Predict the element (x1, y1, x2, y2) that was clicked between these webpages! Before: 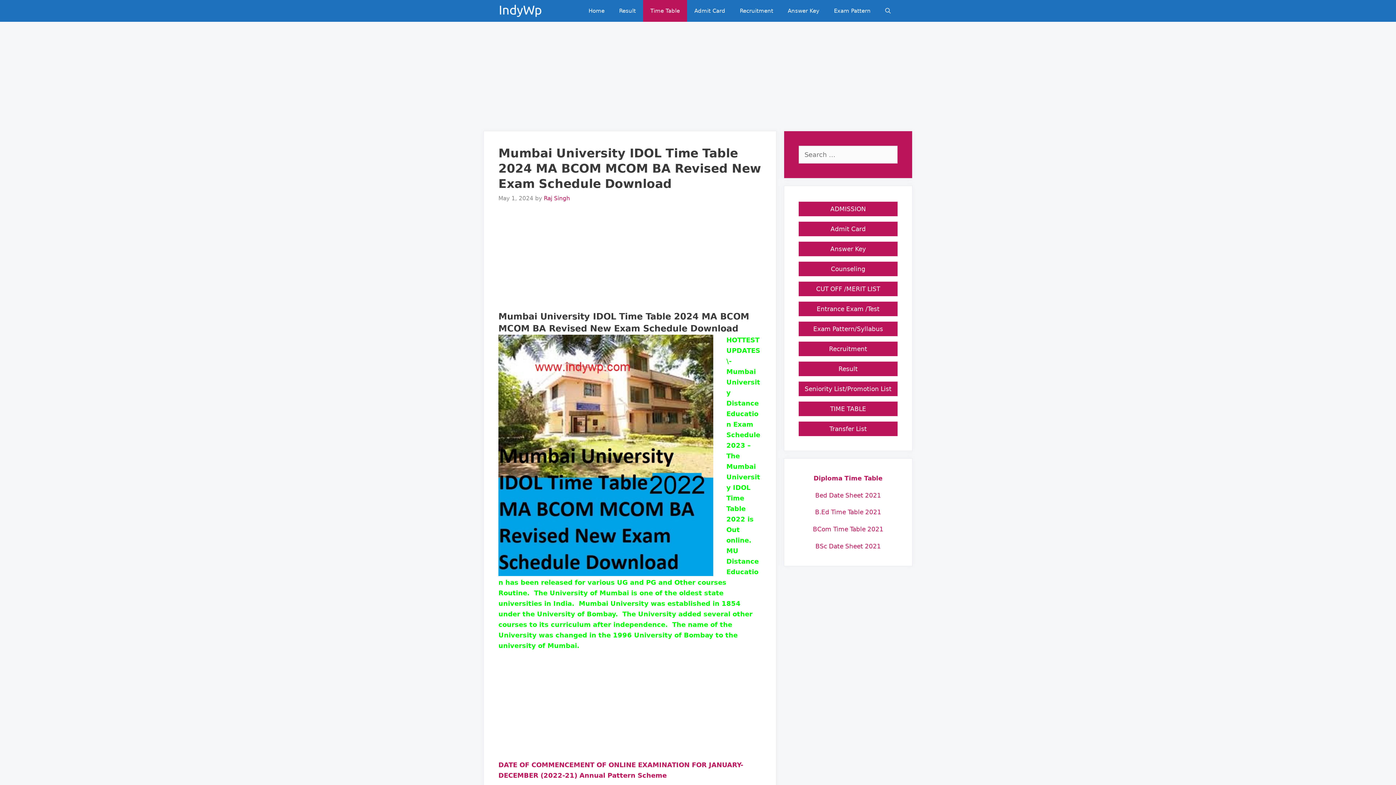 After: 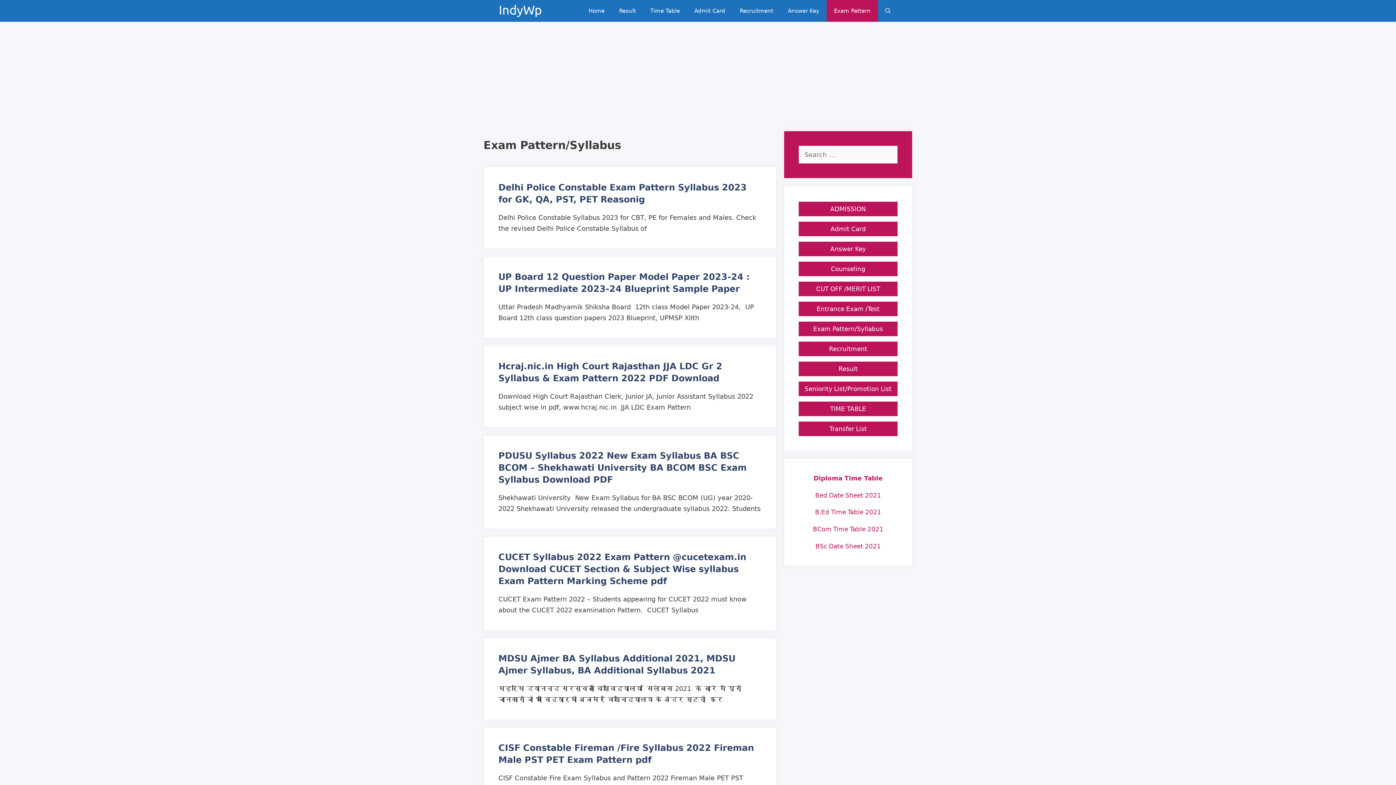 Action: label: Exam Pattern bbox: (826, 0, 878, 21)